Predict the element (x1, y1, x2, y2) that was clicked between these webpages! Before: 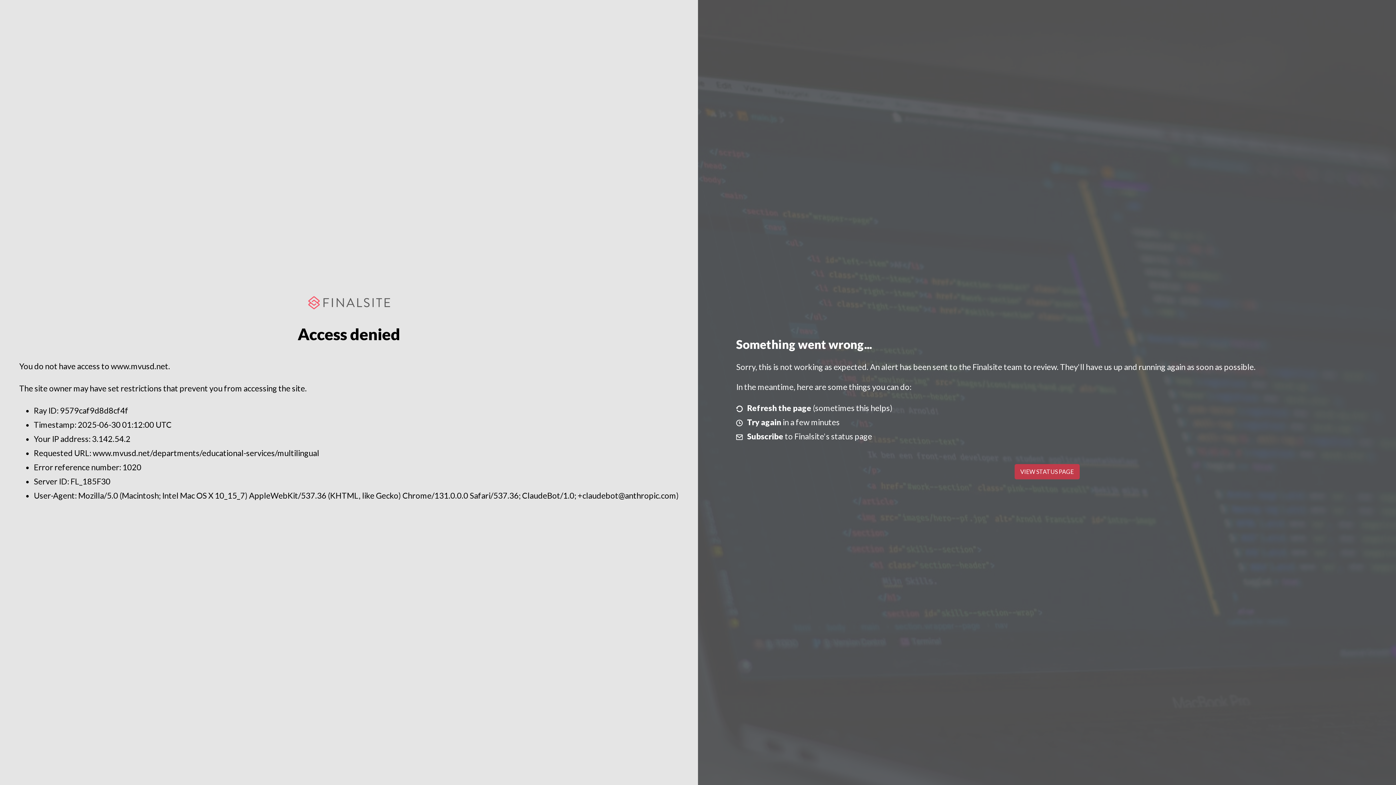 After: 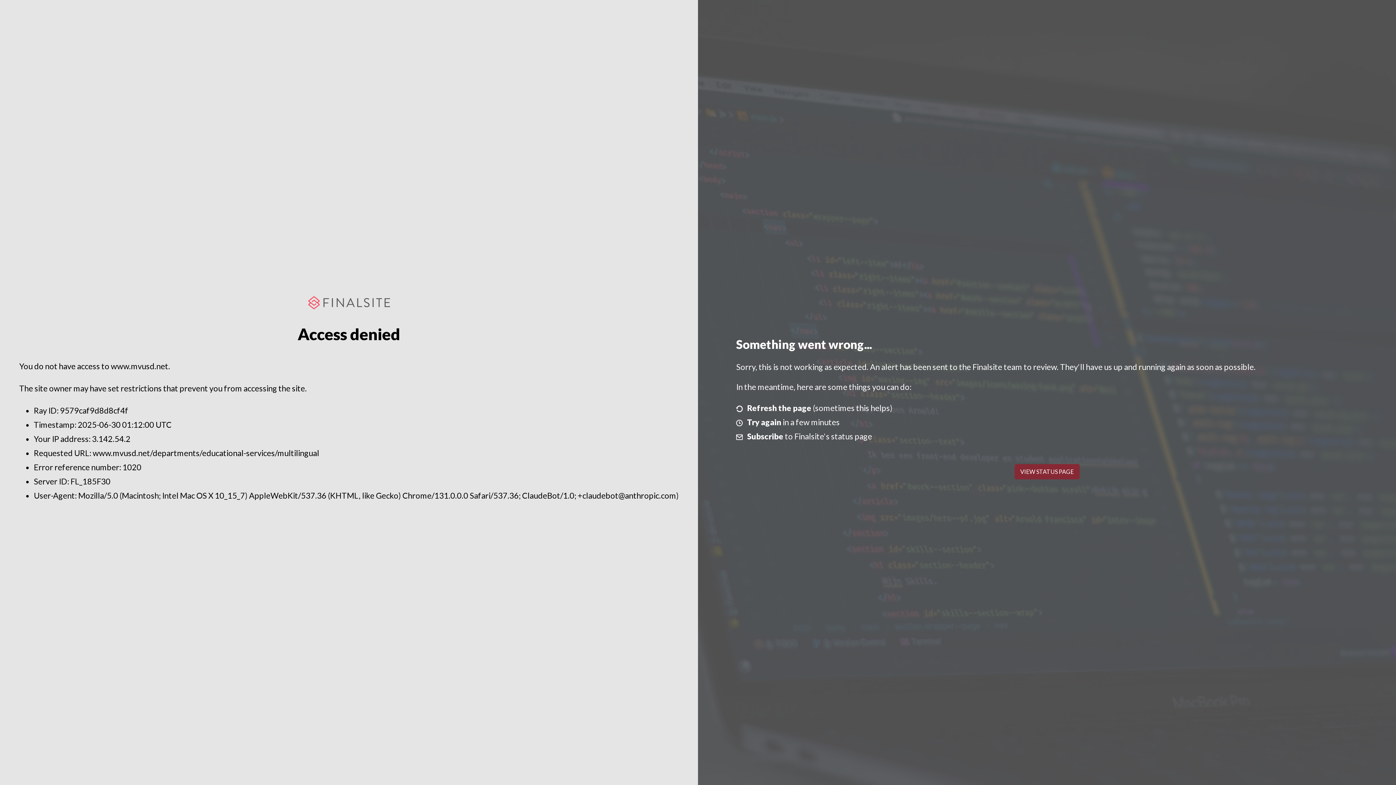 Action: label: VIEW STATUS PAGE bbox: (1014, 464, 1079, 479)